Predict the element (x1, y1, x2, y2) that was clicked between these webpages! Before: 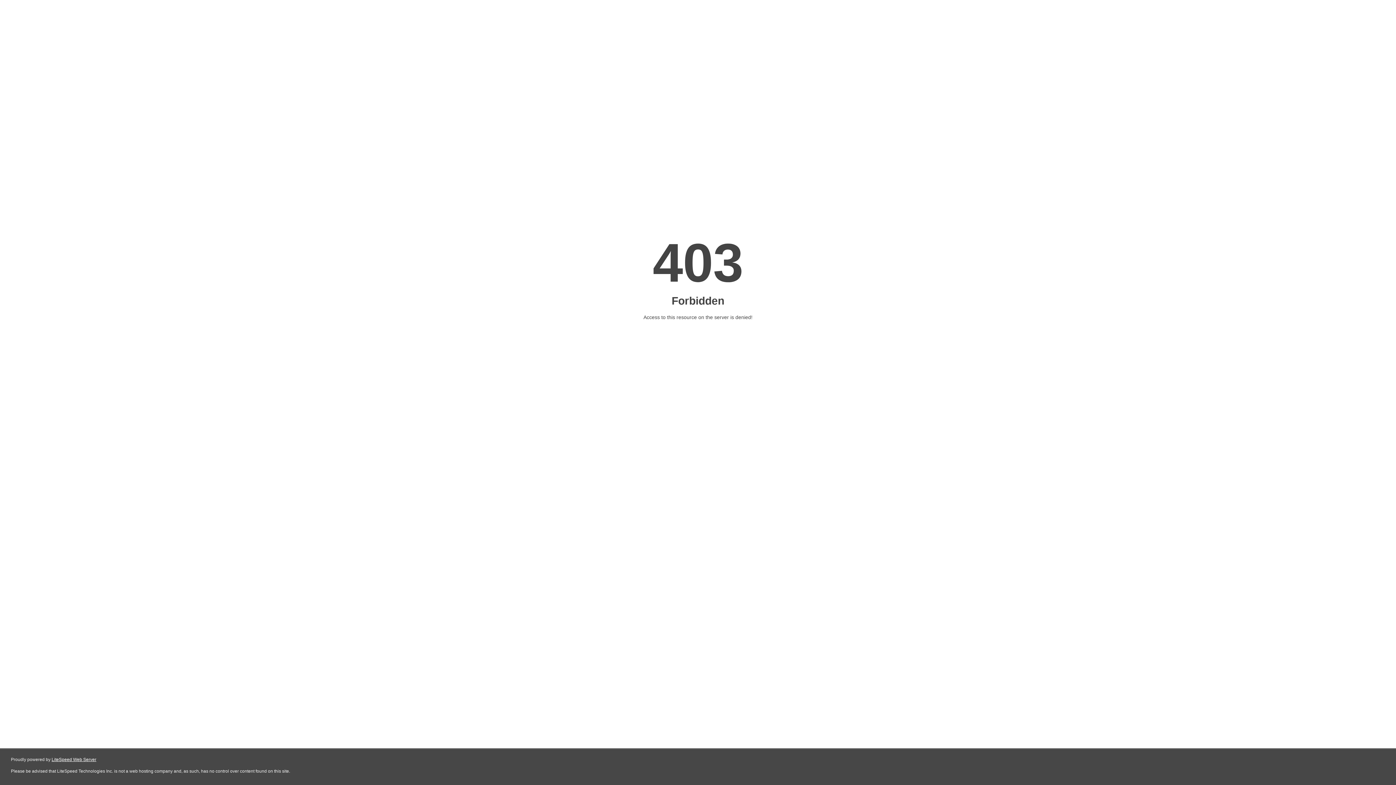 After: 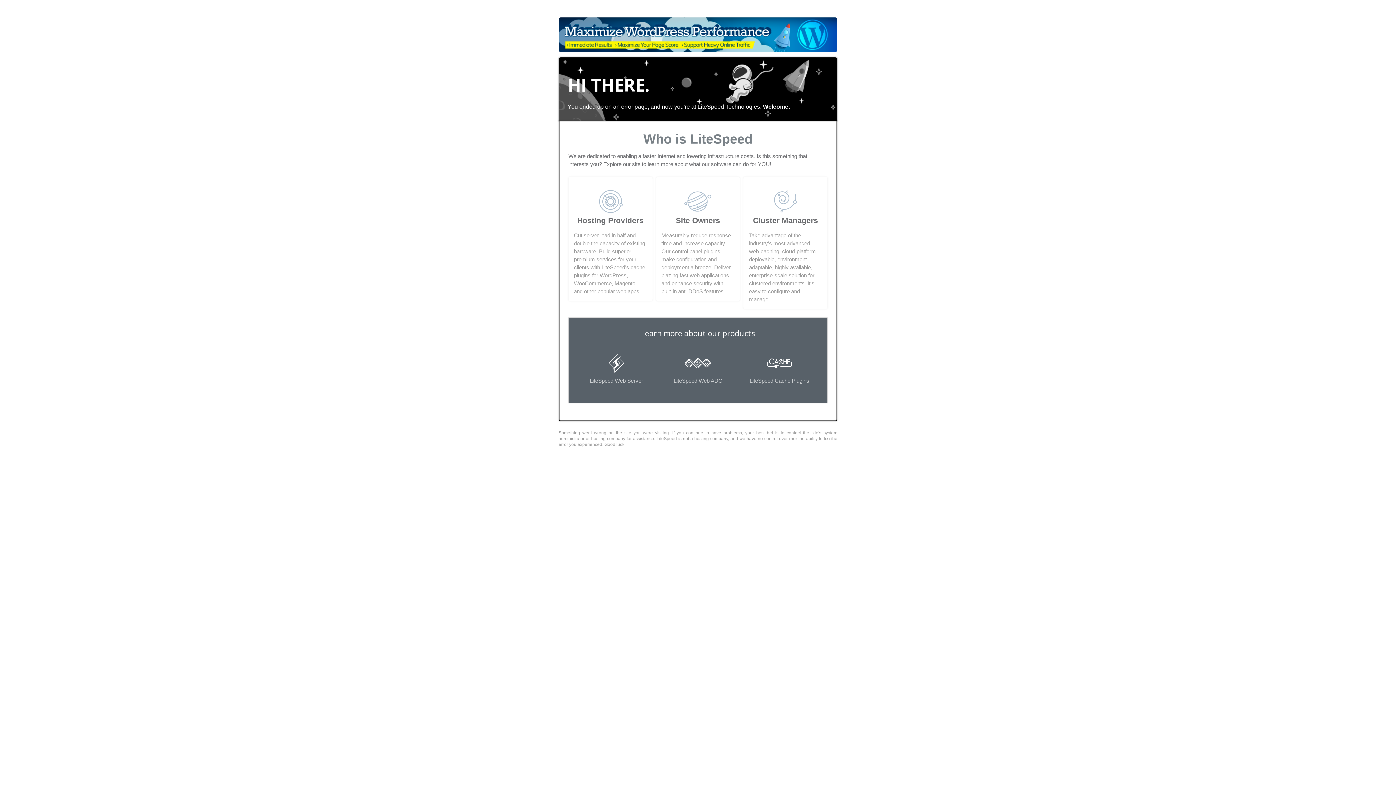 Action: label: LiteSpeed Web Server bbox: (51, 757, 96, 762)